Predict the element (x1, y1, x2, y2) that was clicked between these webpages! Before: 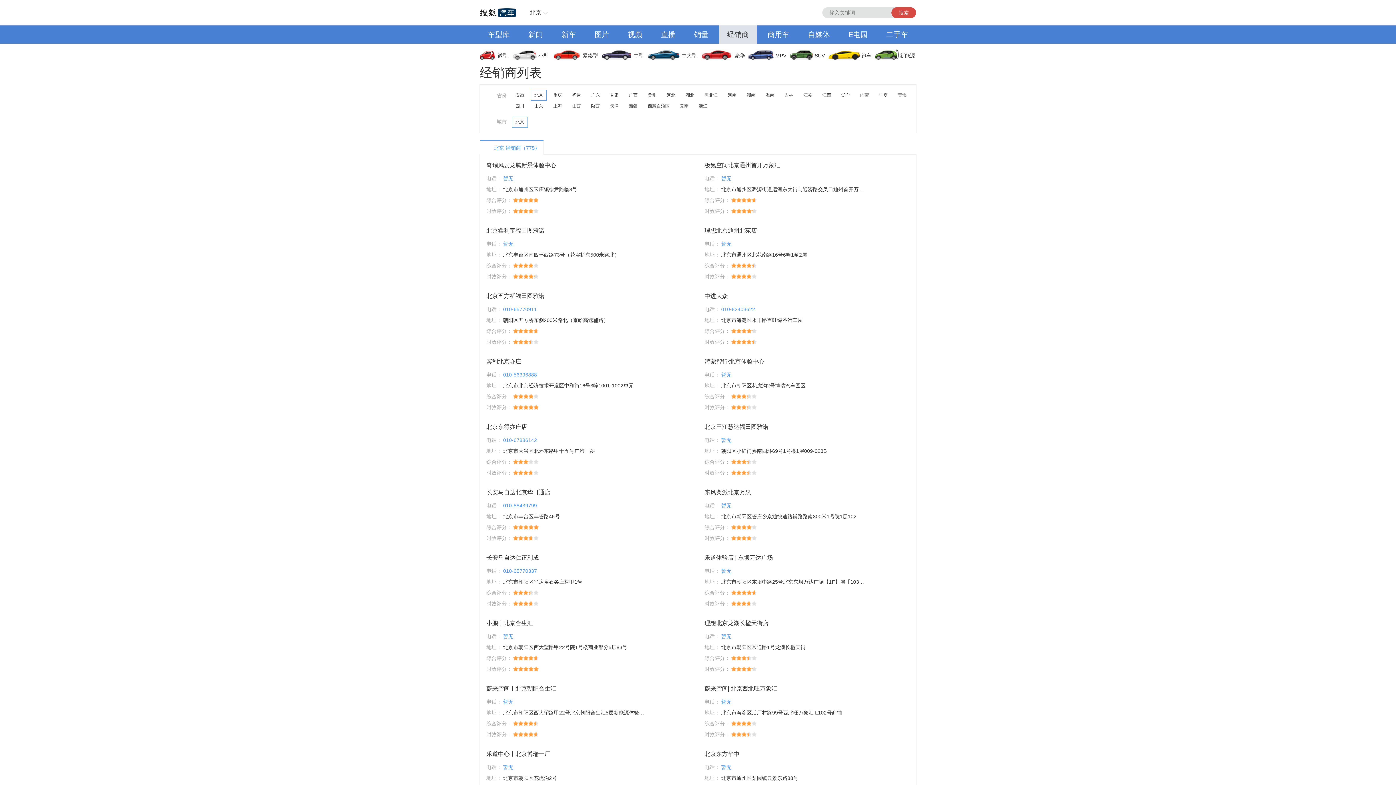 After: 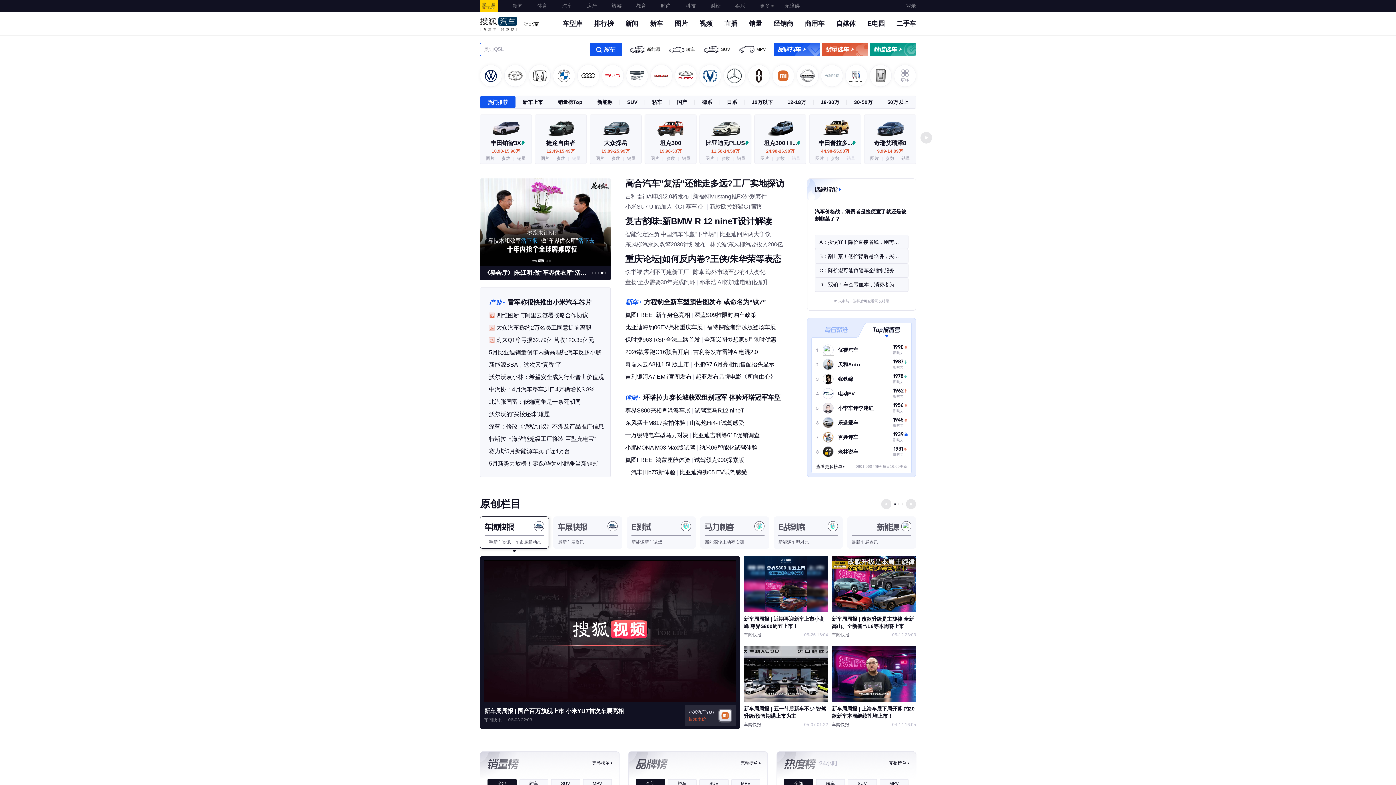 Action: label: 返回搜狐汽车首页 bbox: (480, 7, 516, 18)